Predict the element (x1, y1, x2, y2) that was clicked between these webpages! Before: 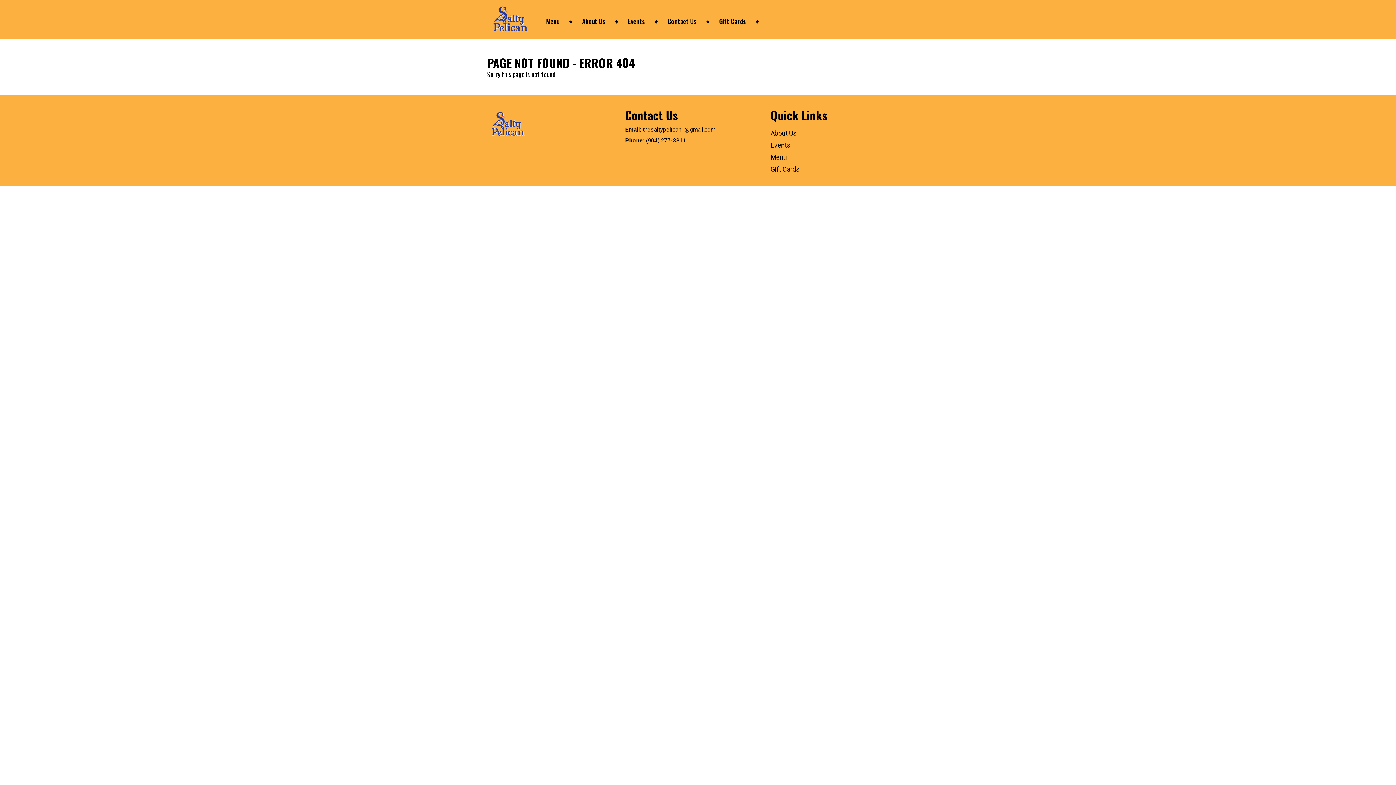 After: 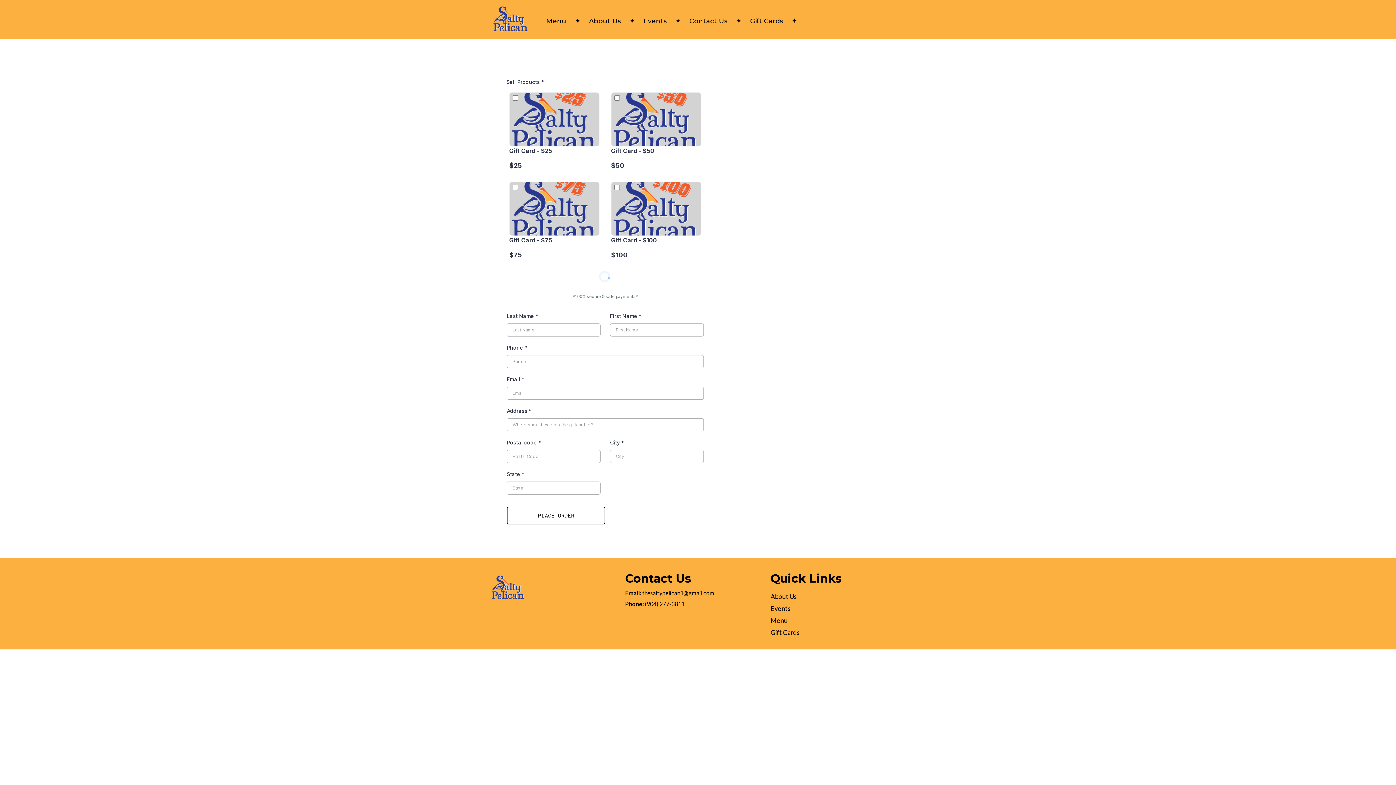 Action: label: Gift Cards bbox: (770, 165, 799, 173)